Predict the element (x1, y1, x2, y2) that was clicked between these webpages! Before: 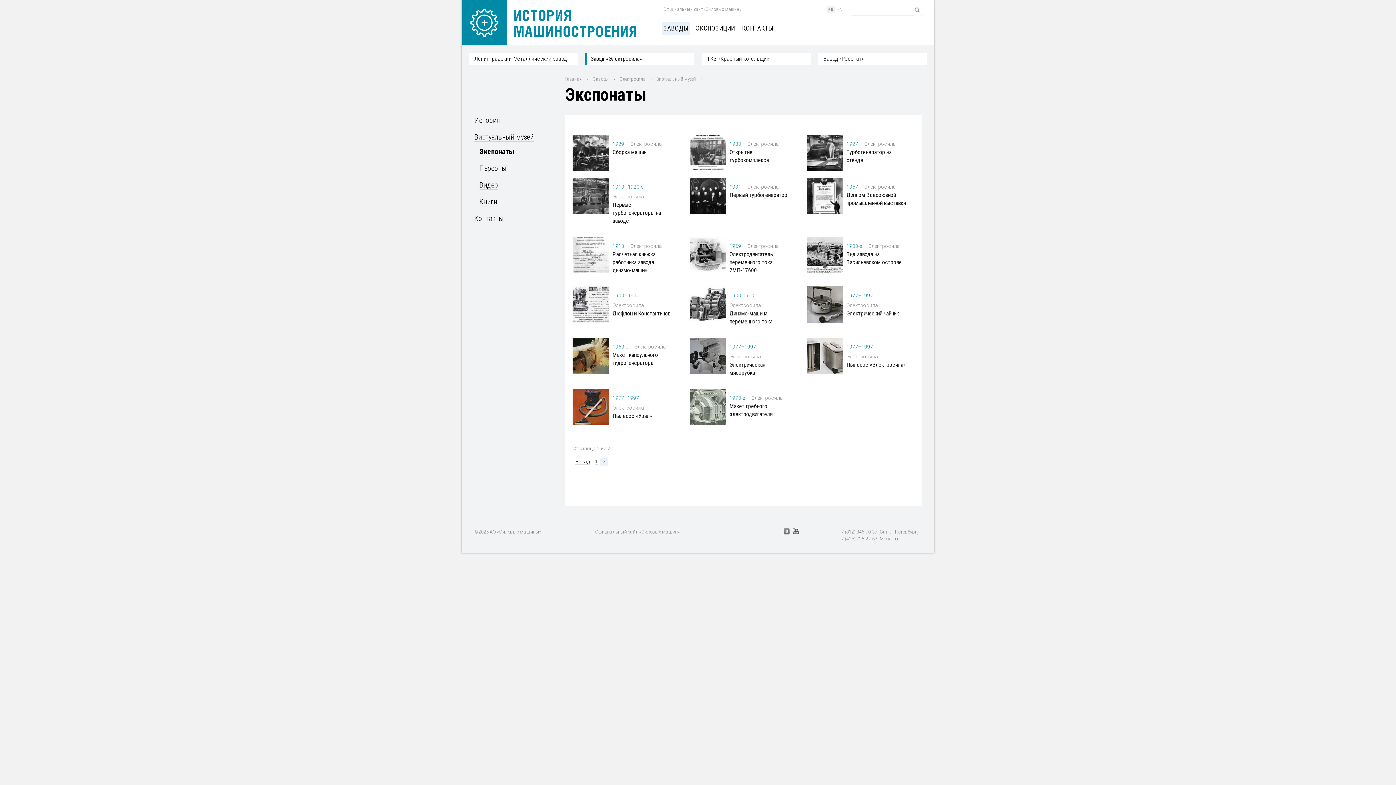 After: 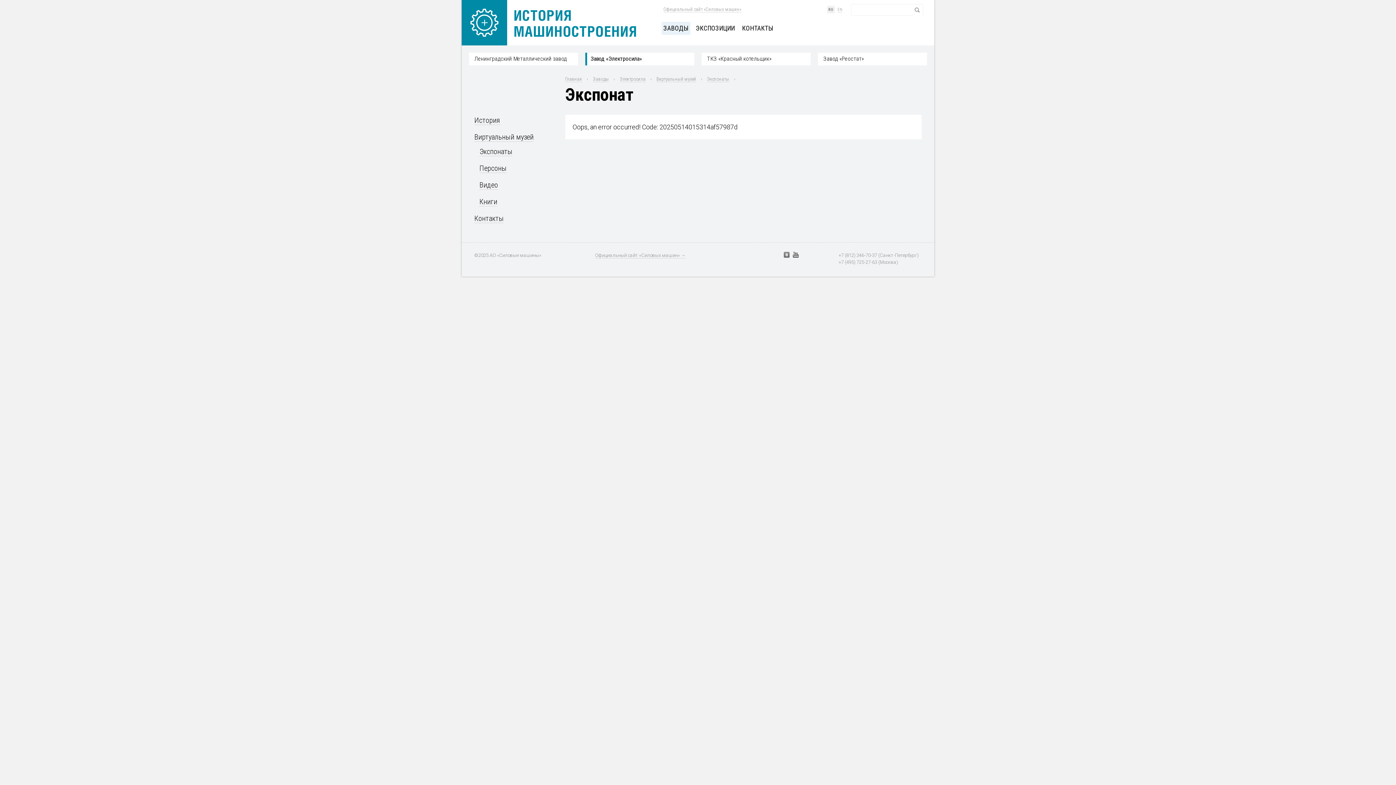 Action: bbox: (689, 390, 726, 398)